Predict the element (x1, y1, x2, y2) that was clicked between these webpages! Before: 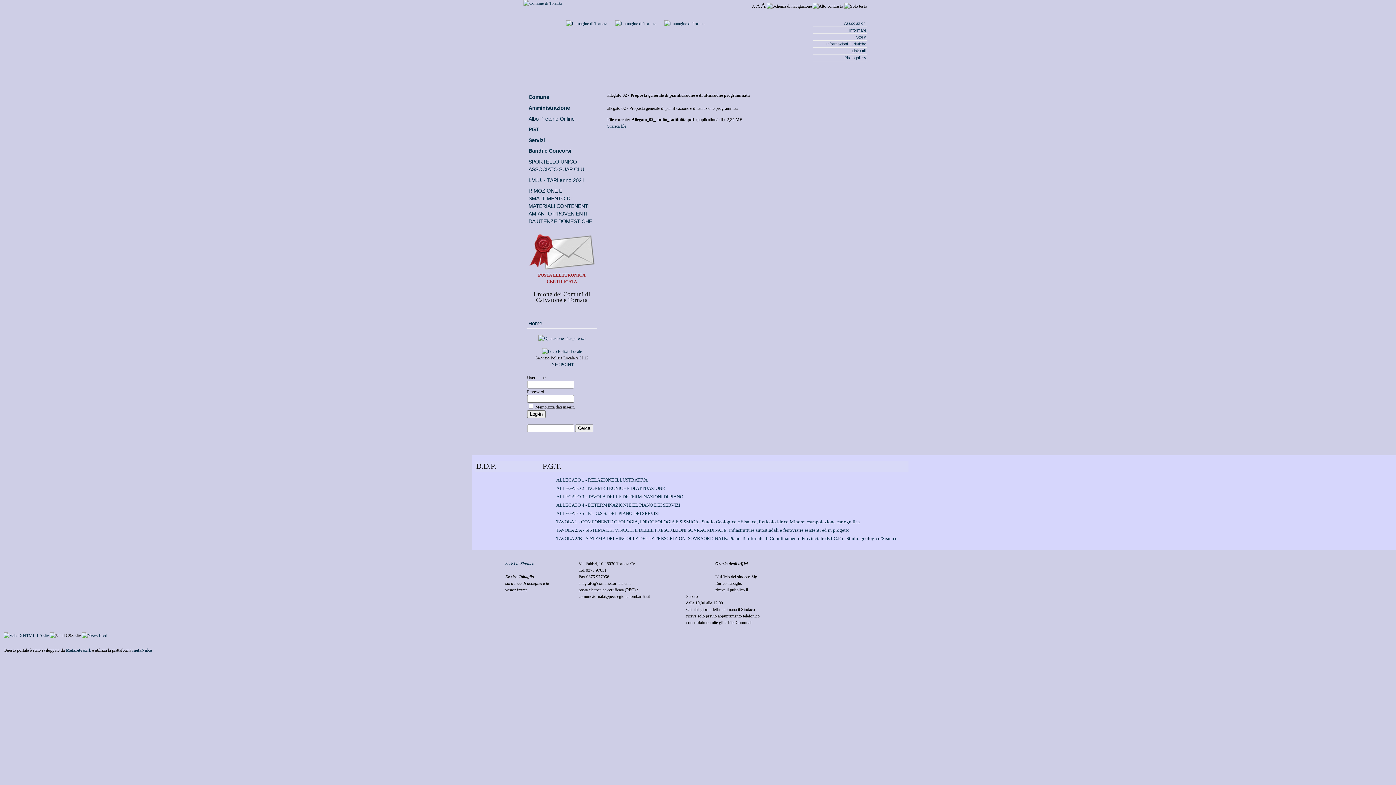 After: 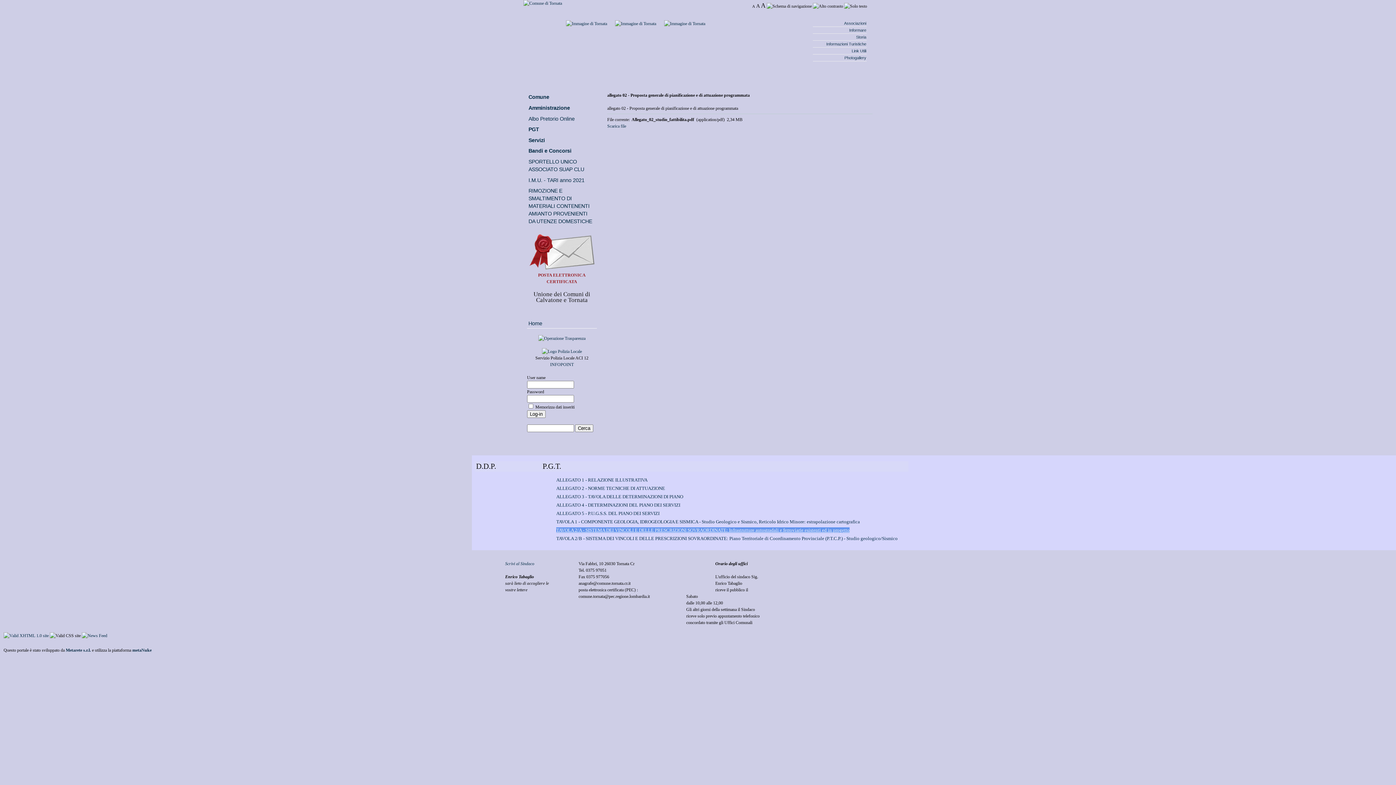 Action: bbox: (556, 527, 849, 532) label: TAVOLA 2/A - SISTEMA DEI VINCOLI E DELLE PRESCRIZIONI SOVRAORDINATE: Infrastrutture autostradali e ferroviarie esistenti ed in progetto